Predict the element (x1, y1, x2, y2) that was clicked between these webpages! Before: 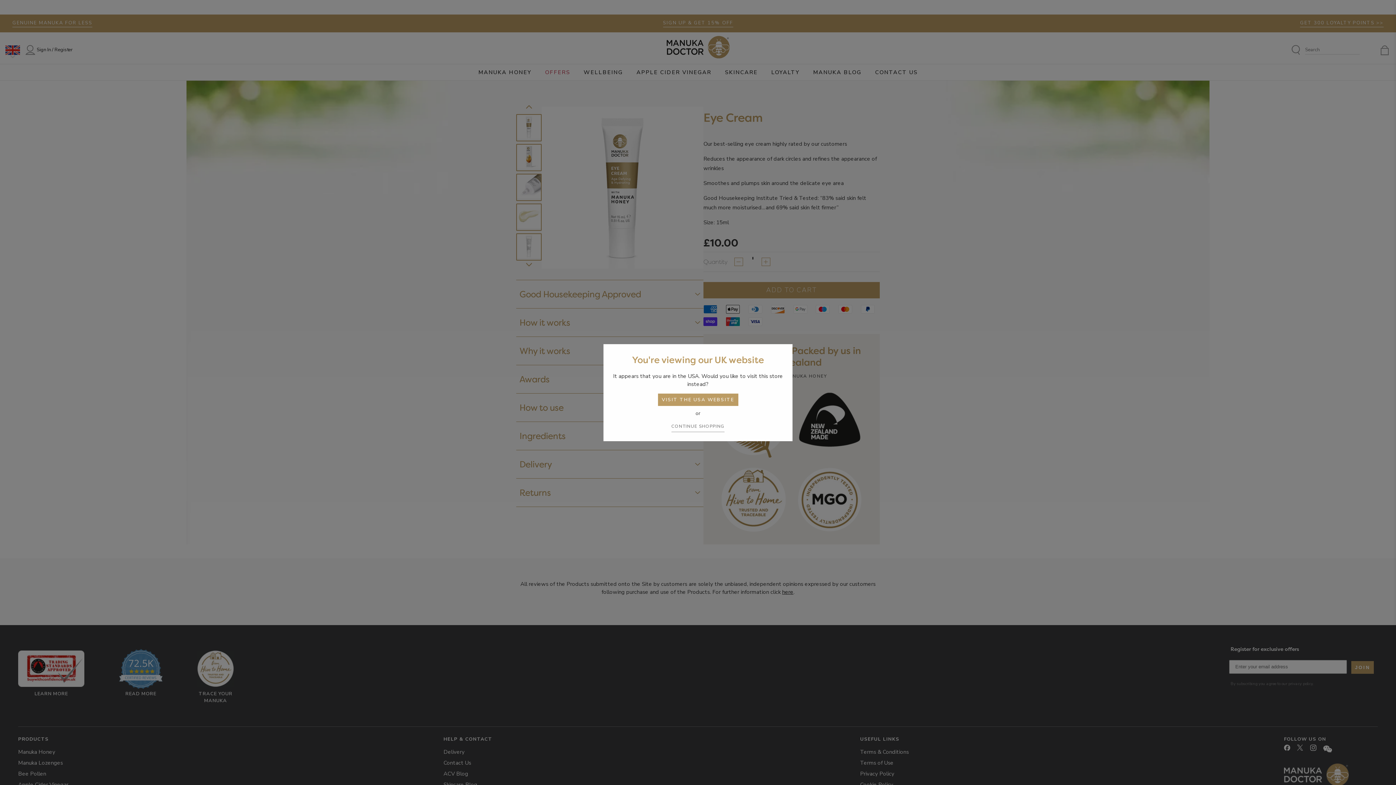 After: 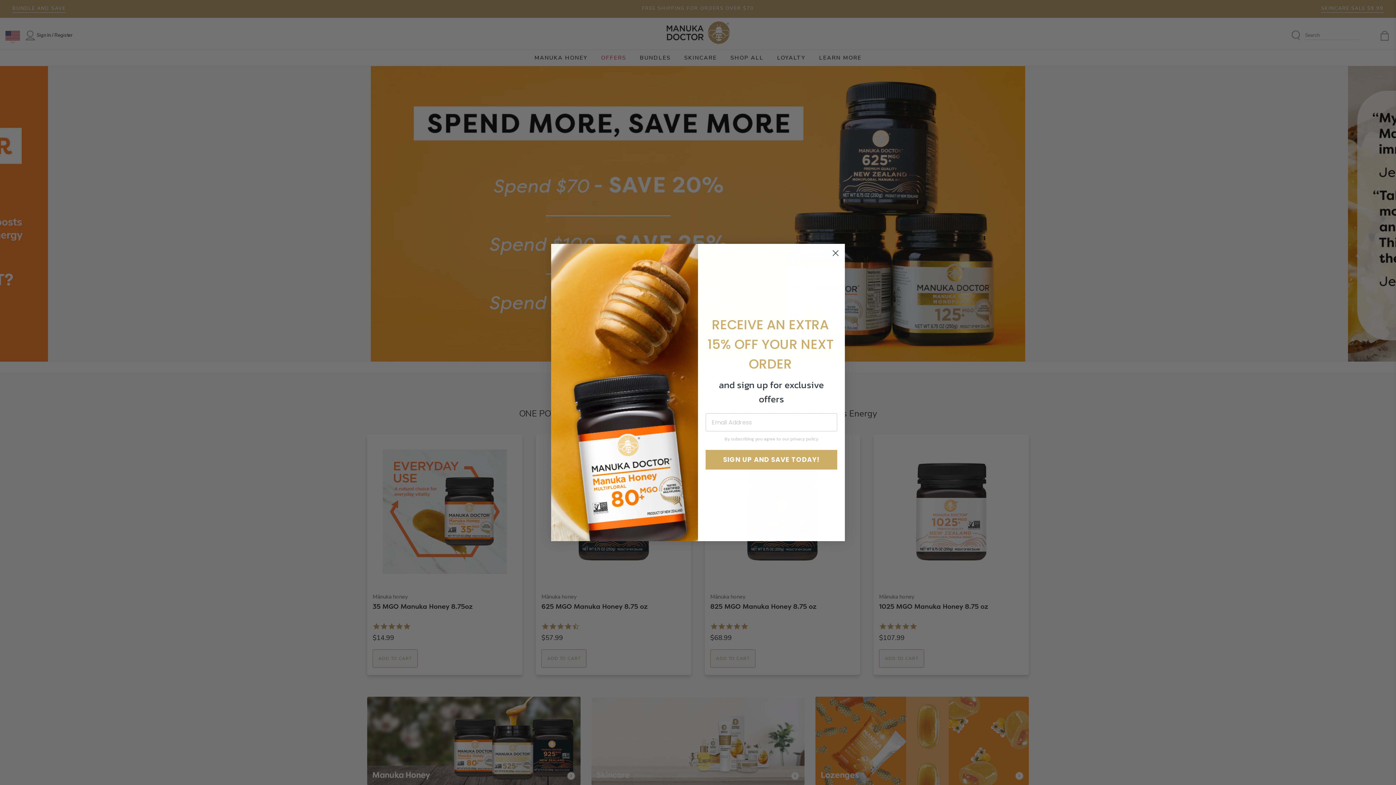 Action: label: VISIT THE USA WEBSITE bbox: (658, 393, 738, 406)